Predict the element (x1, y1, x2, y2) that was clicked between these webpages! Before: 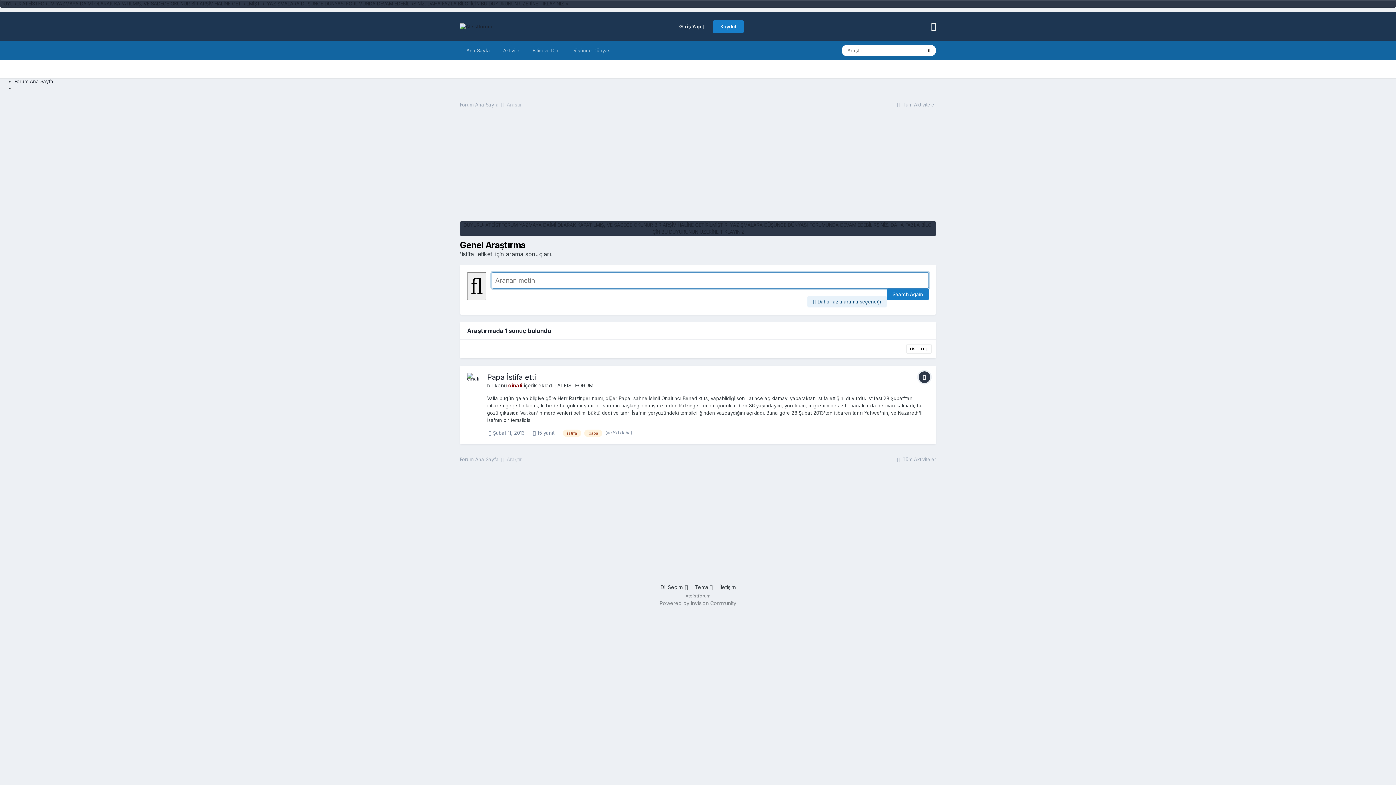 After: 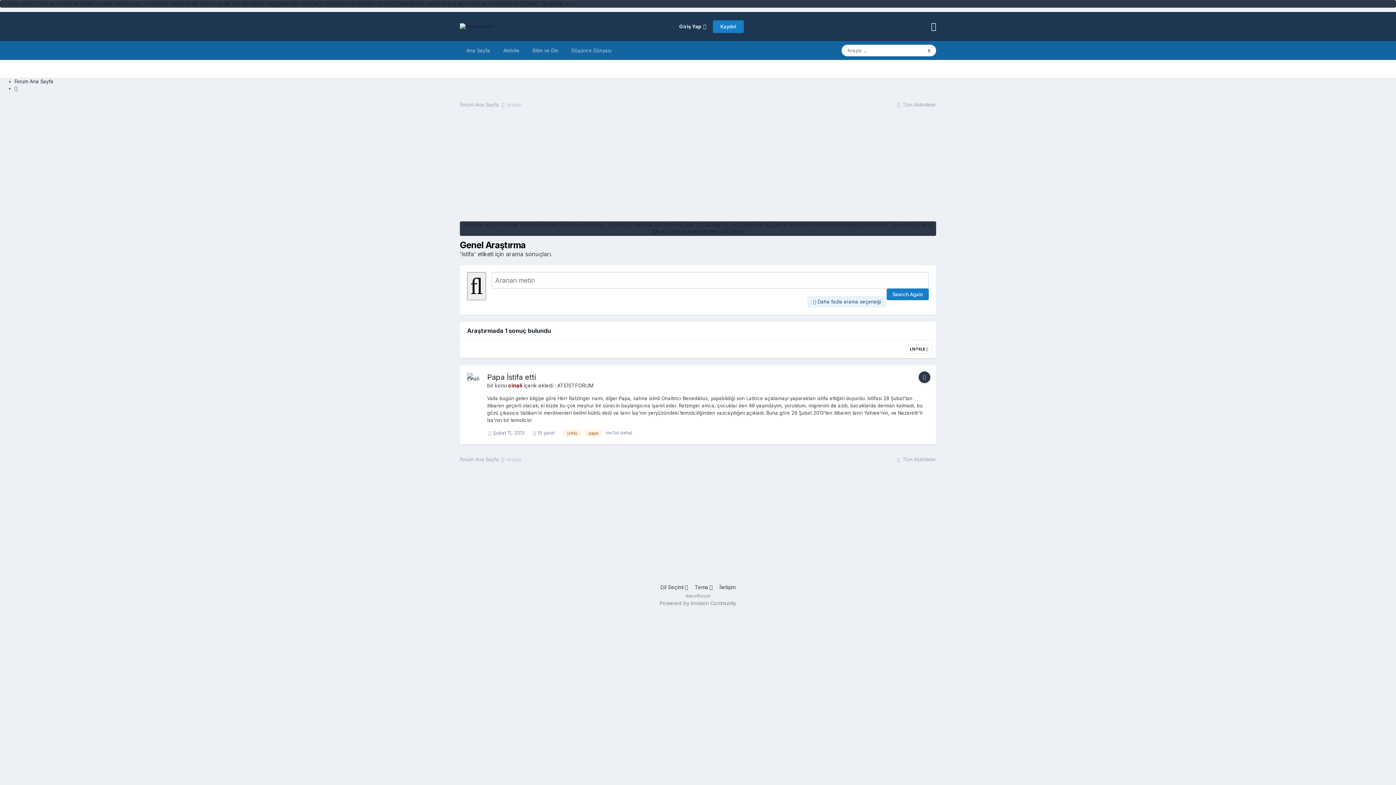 Action: label:  Daha fazla arama seçeneği bbox: (807, 296, 886, 307)